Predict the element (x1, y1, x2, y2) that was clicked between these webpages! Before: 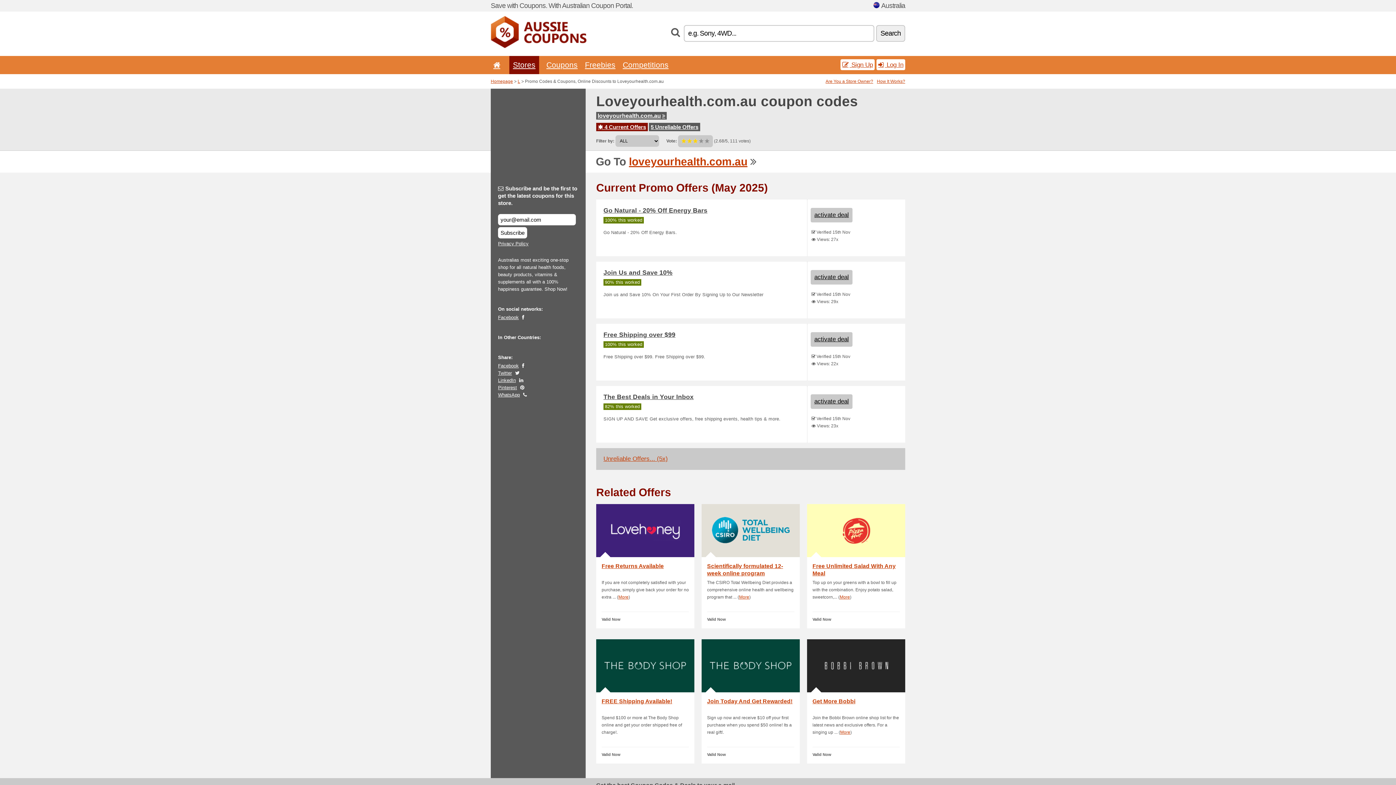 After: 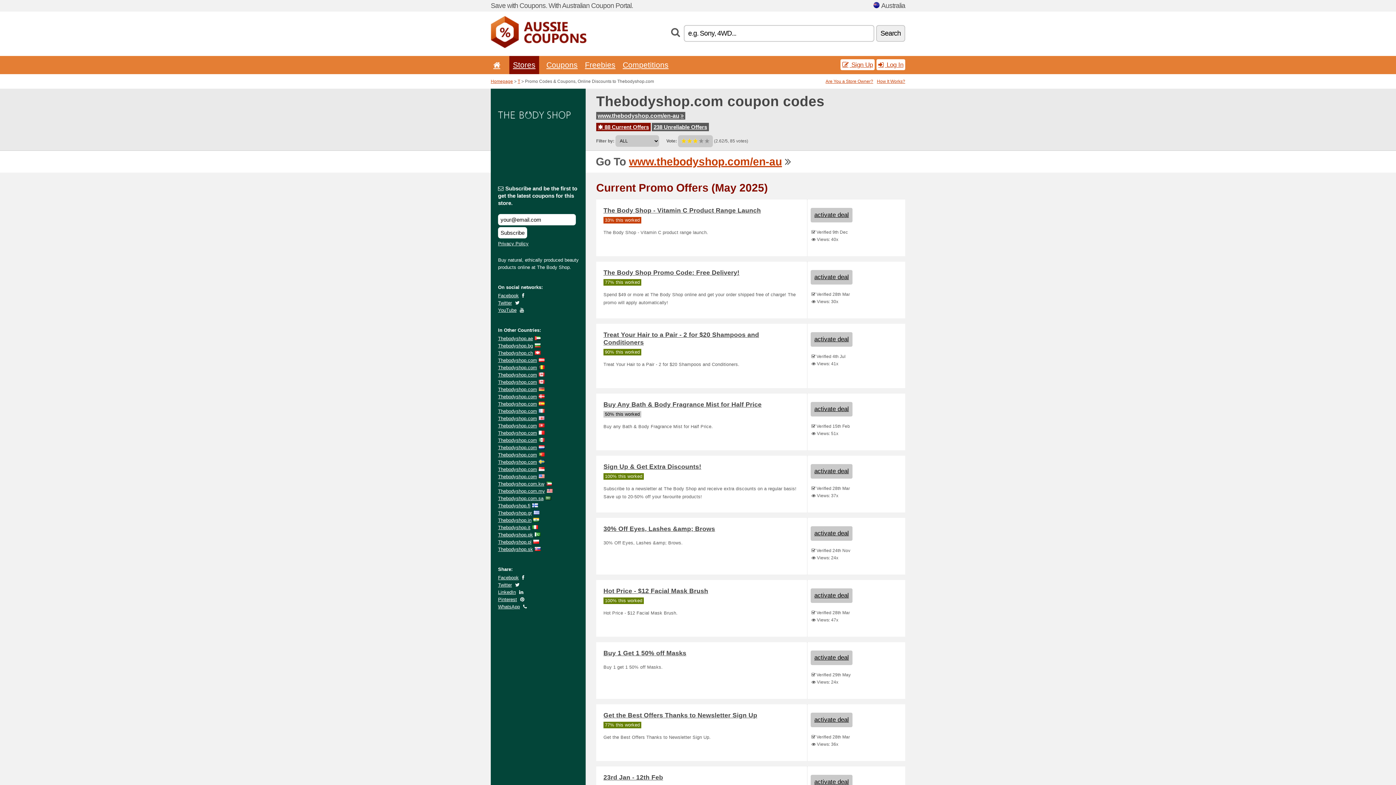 Action: label: FREE Shipping Available!

Spend $100 or more at The Body Shop online and get your order shipped free of charge!.

Valid Now bbox: (596, 639, 694, 764)